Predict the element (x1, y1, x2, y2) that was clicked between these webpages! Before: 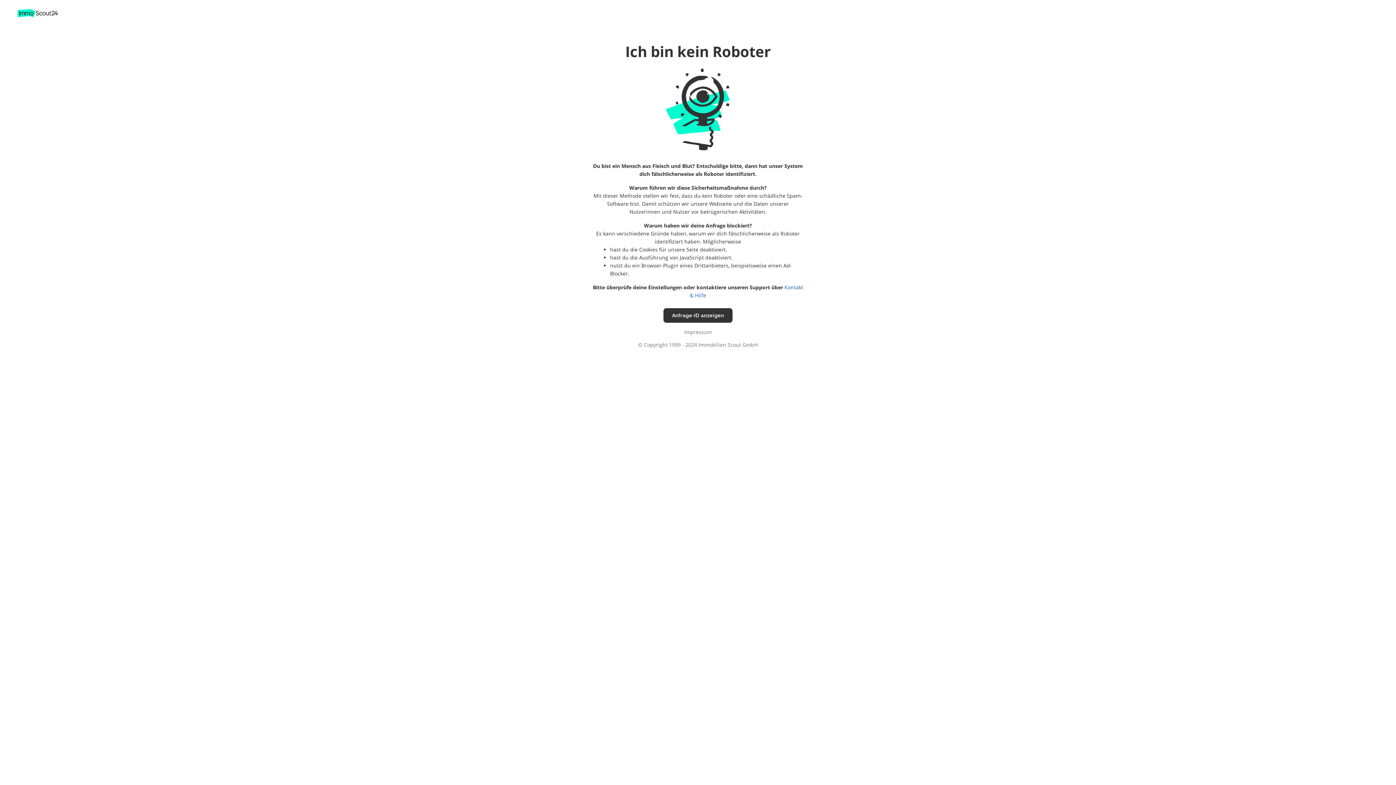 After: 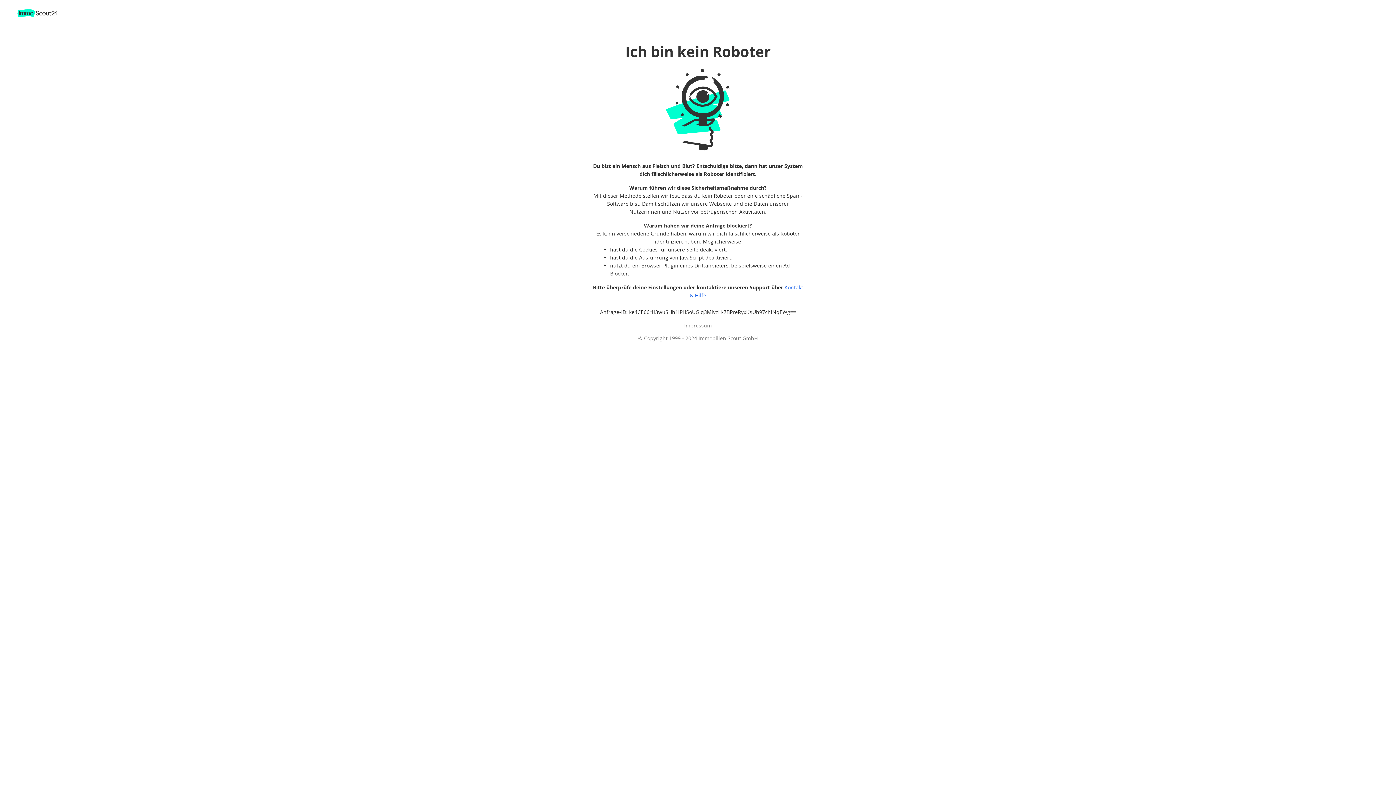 Action: bbox: (663, 308, 732, 322) label: Anfrage-ID anzeigen